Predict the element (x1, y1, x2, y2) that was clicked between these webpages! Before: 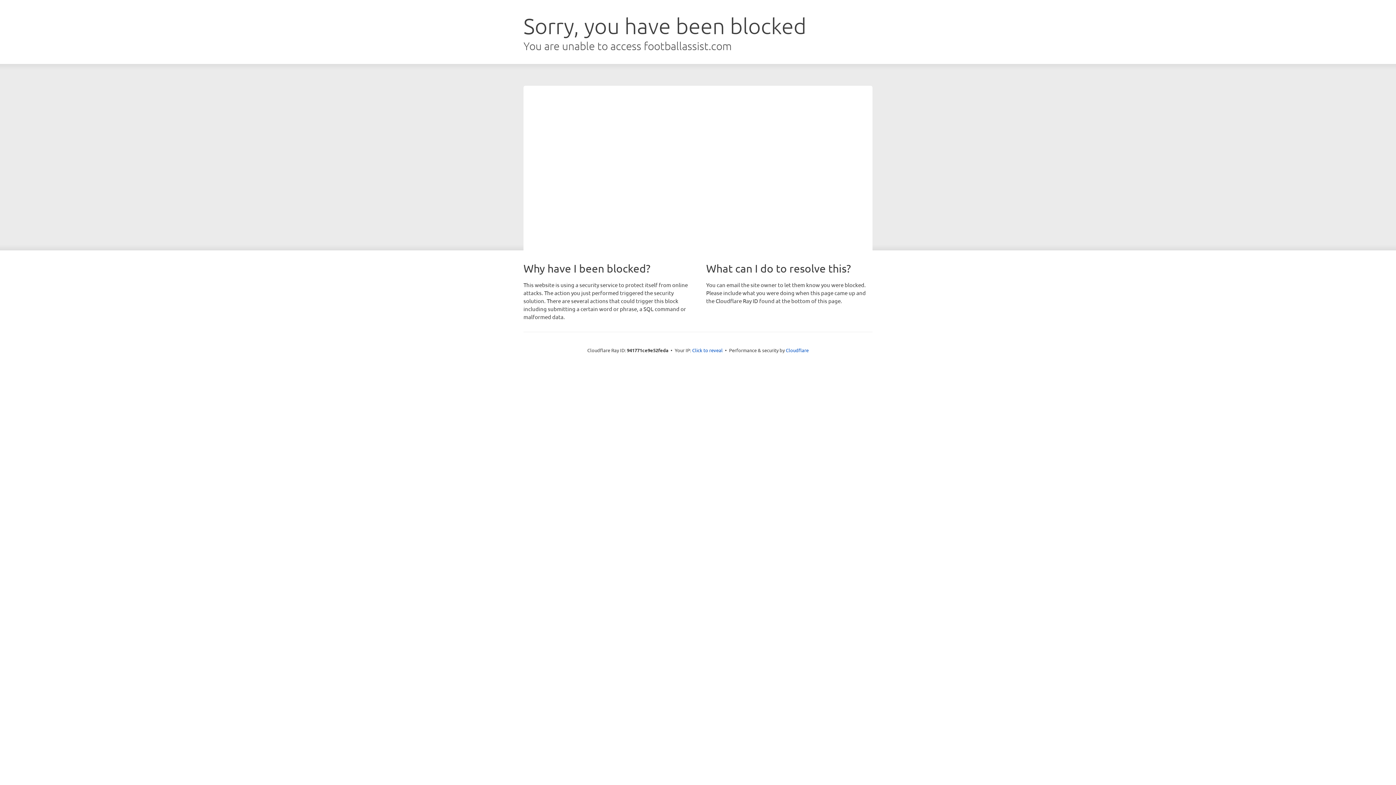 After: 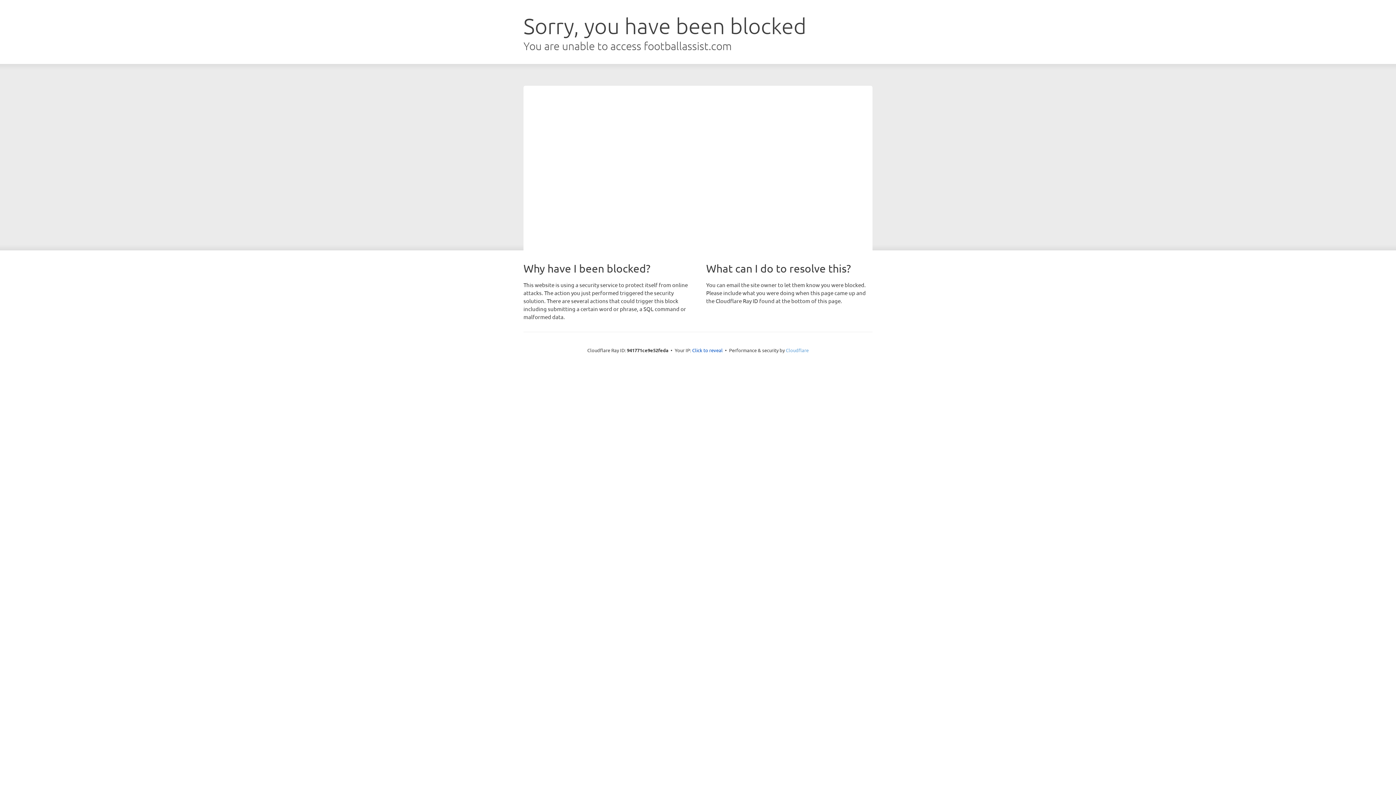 Action: label: Cloudflare bbox: (786, 347, 808, 353)